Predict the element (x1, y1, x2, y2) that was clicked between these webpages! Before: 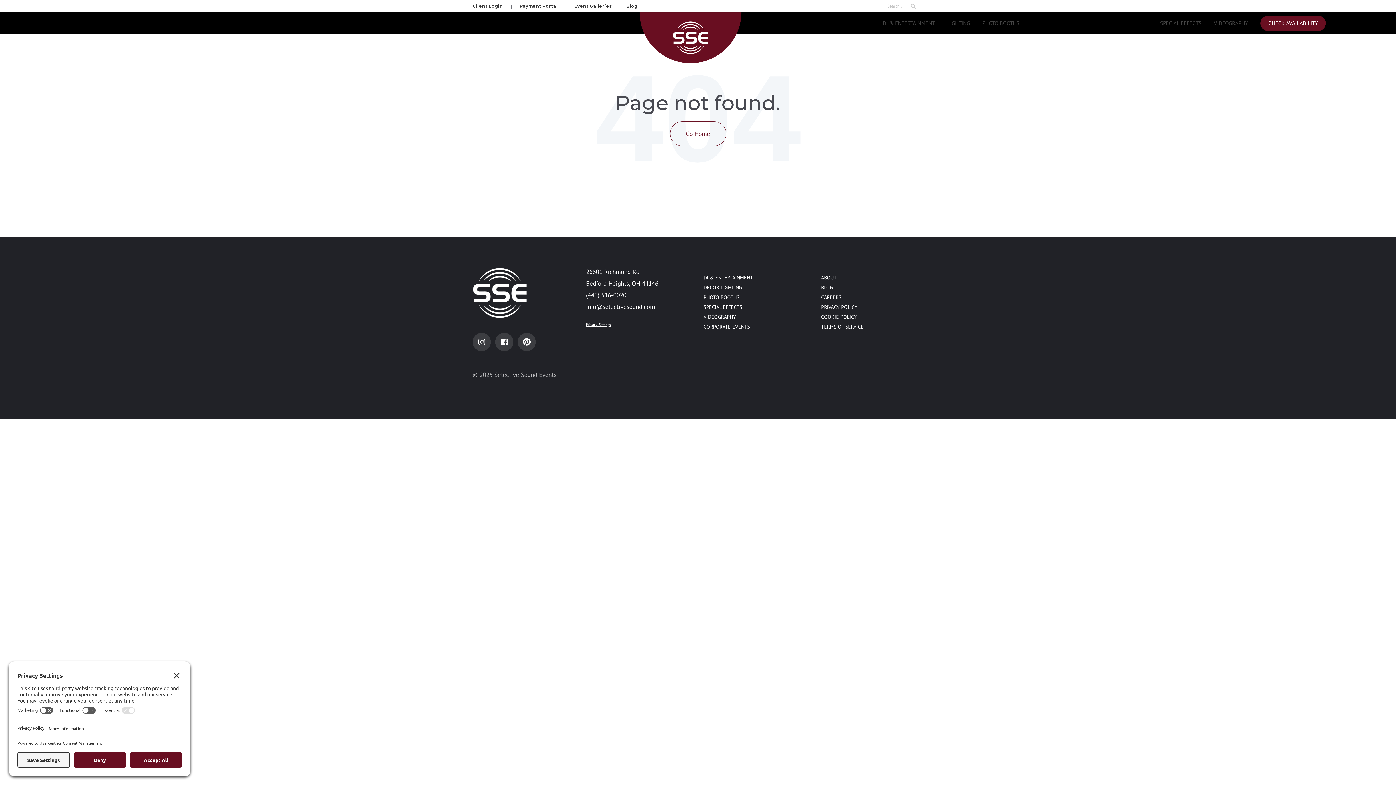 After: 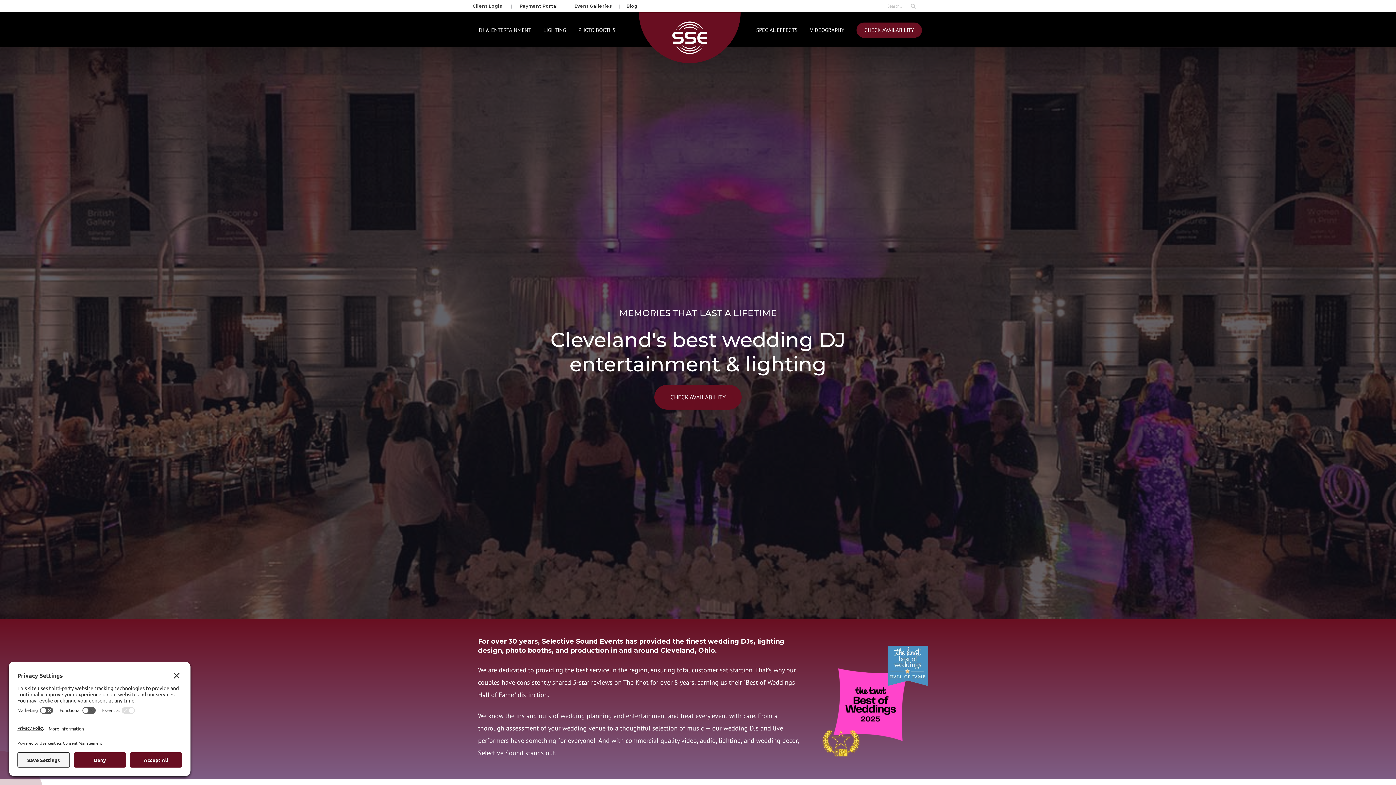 Action: bbox: (472, 314, 527, 322)